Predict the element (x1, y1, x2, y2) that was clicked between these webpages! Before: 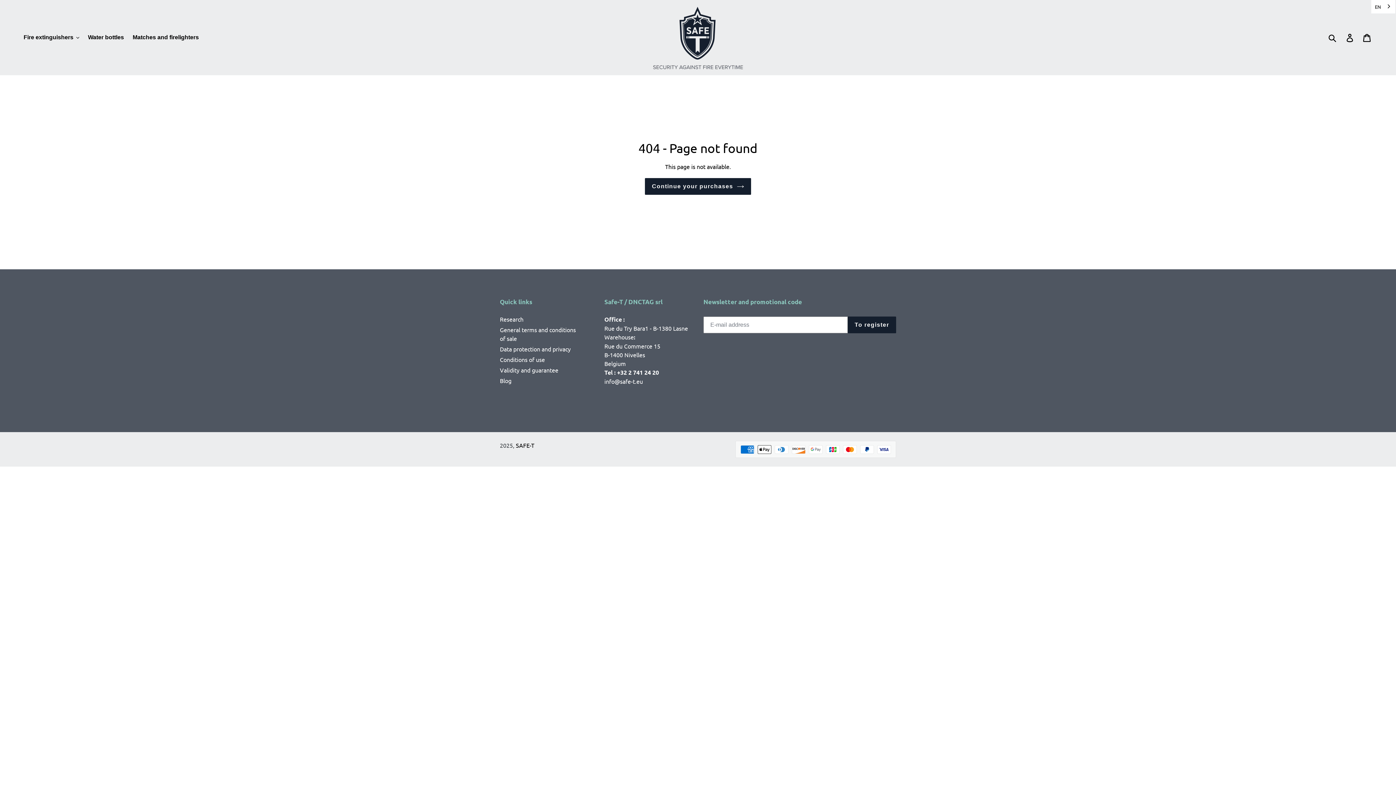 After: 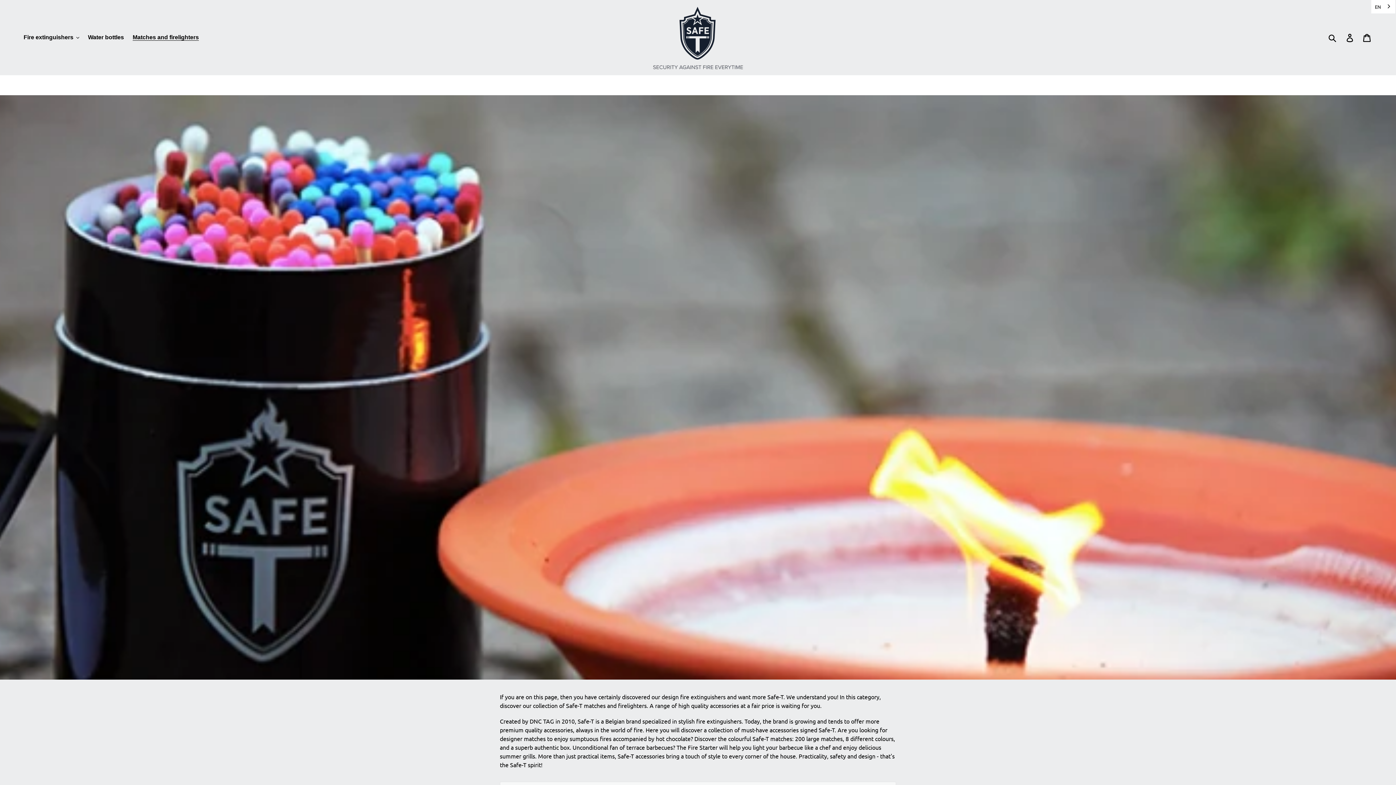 Action: bbox: (129, 32, 202, 43) label: Matches and firelighters